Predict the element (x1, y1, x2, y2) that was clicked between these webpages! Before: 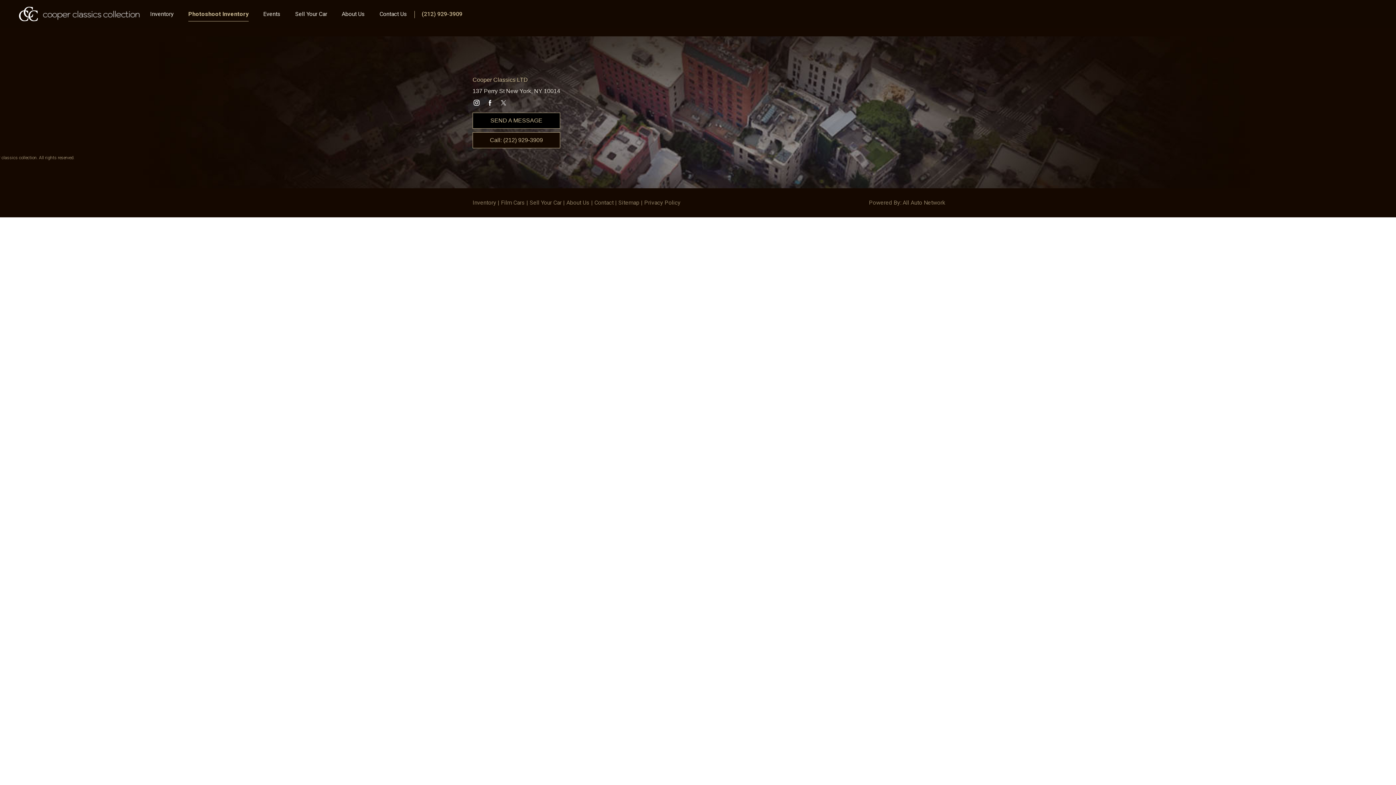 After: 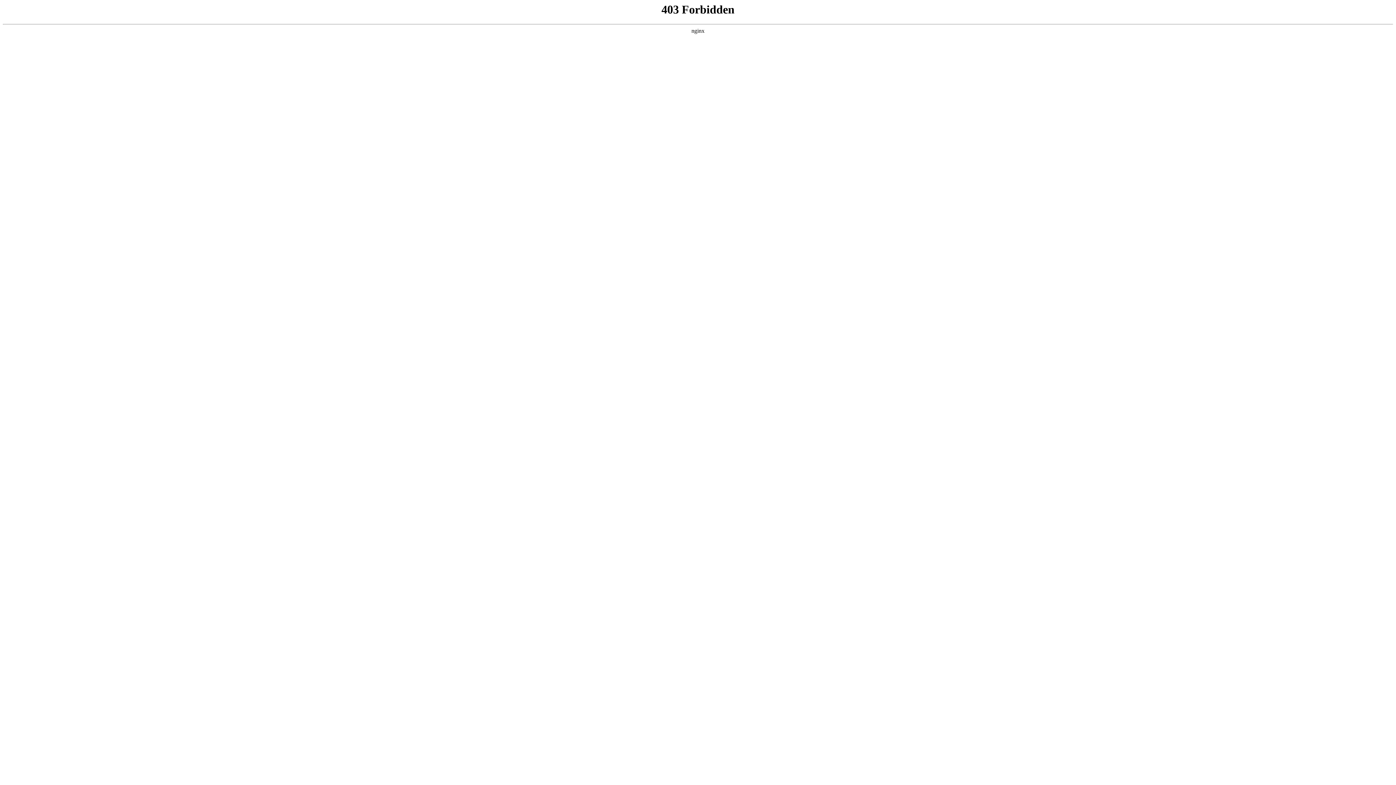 Action: bbox: (618, 199, 639, 206) label: Sitemap